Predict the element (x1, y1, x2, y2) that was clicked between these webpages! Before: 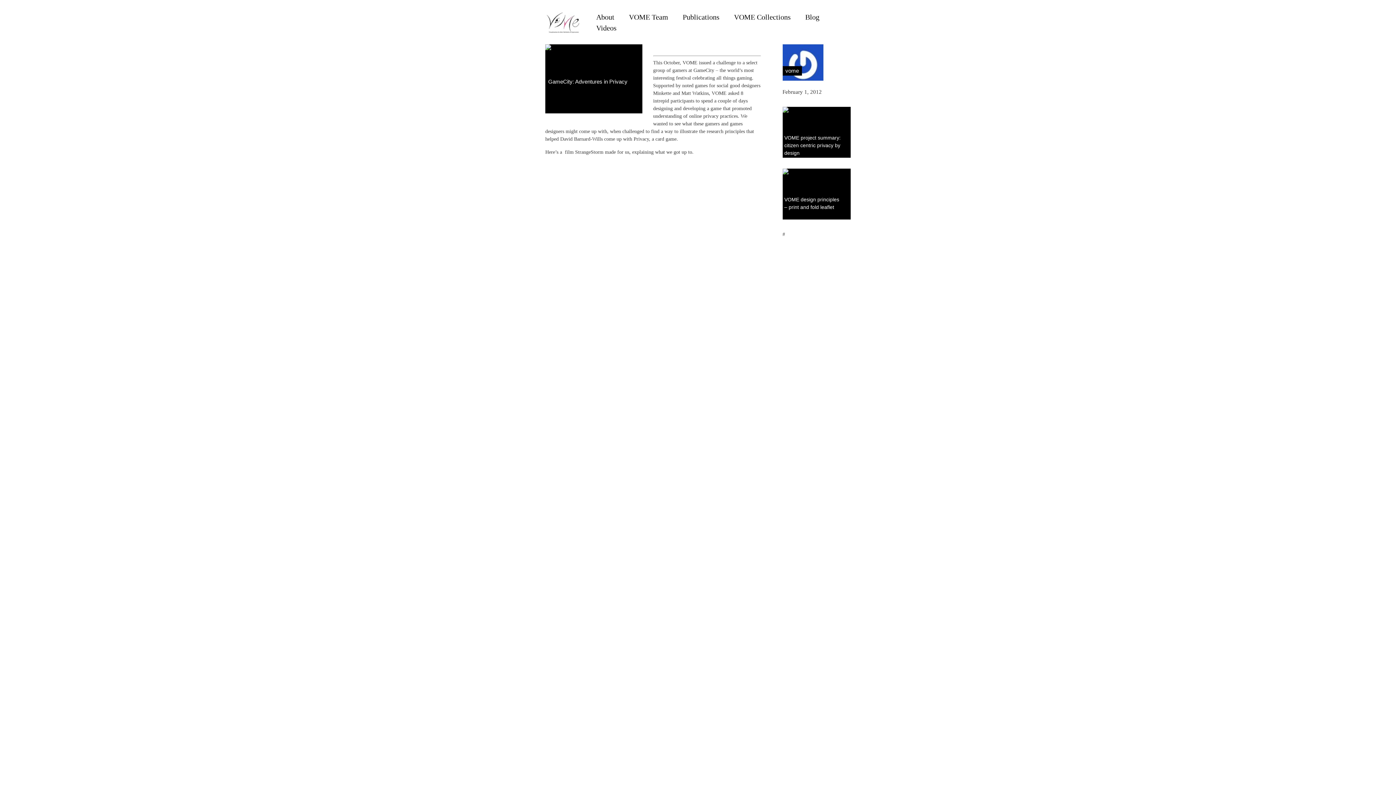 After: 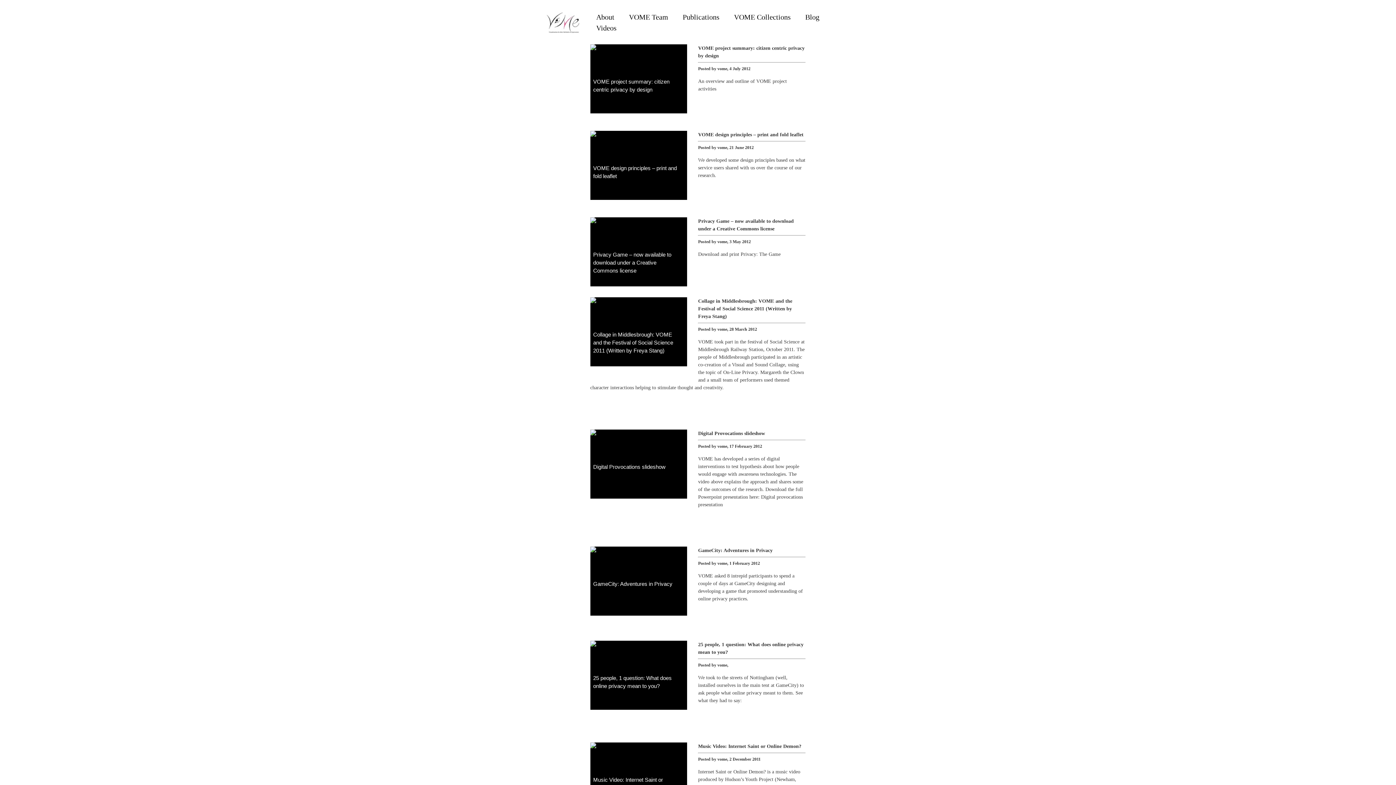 Action: label: Blog bbox: (805, 11, 819, 22)